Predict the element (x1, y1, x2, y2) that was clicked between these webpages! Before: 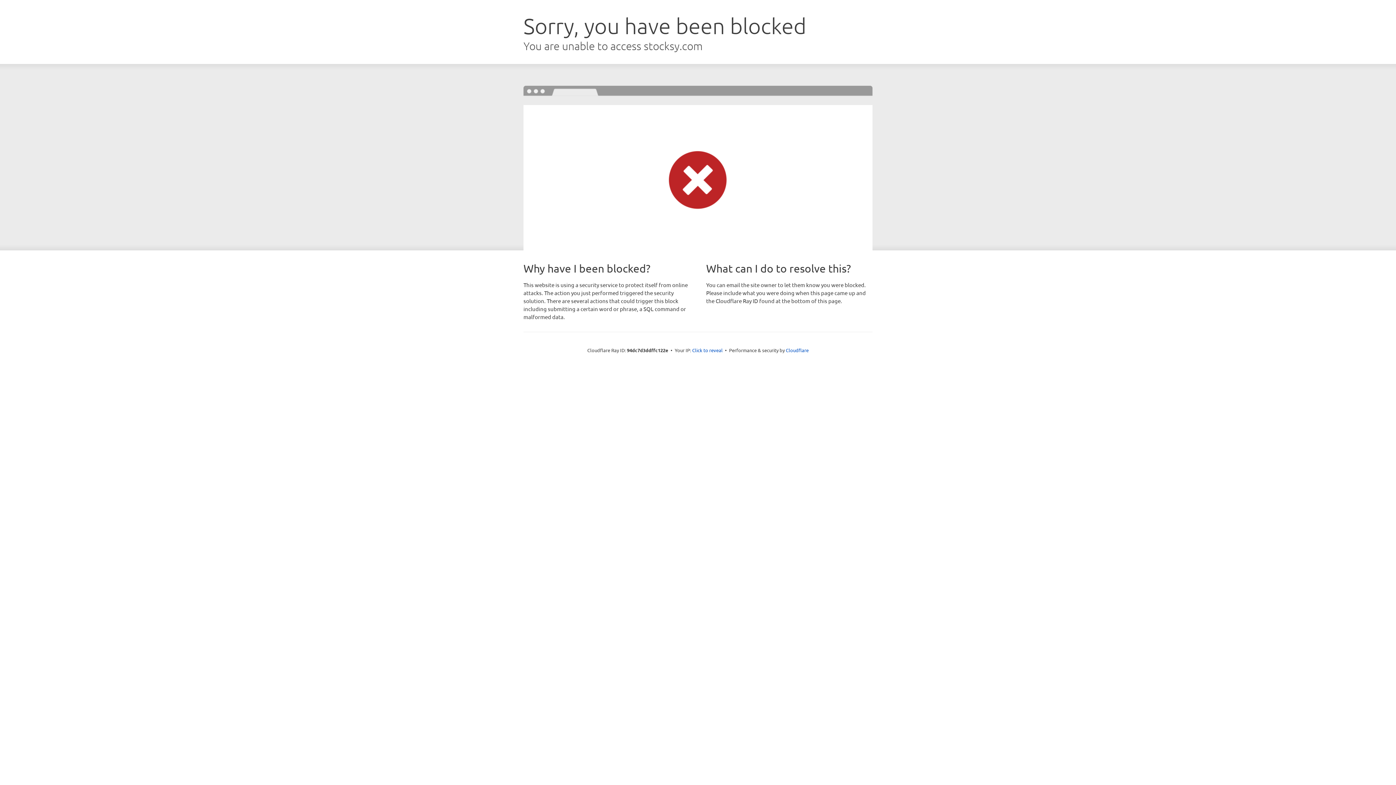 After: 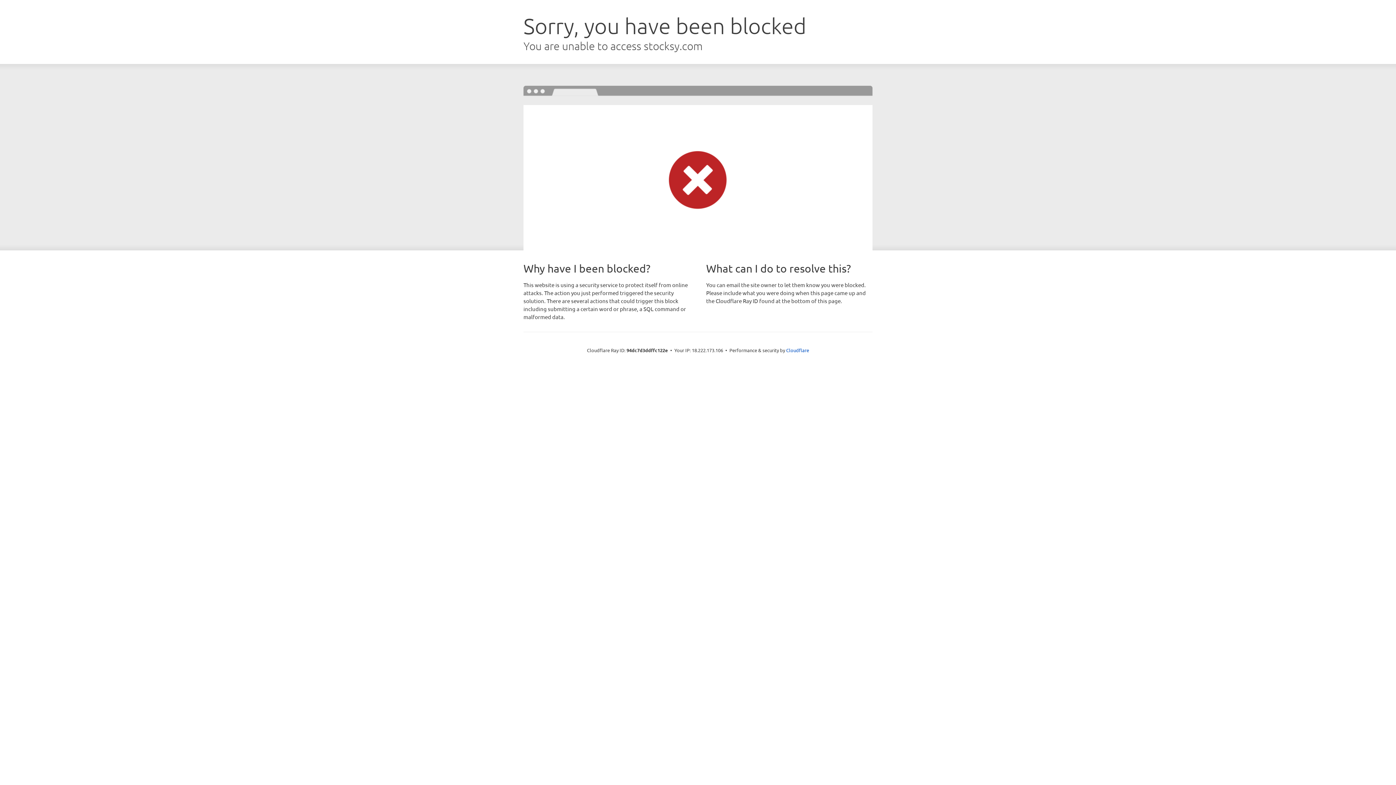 Action: label: Click to reveal bbox: (692, 346, 722, 353)